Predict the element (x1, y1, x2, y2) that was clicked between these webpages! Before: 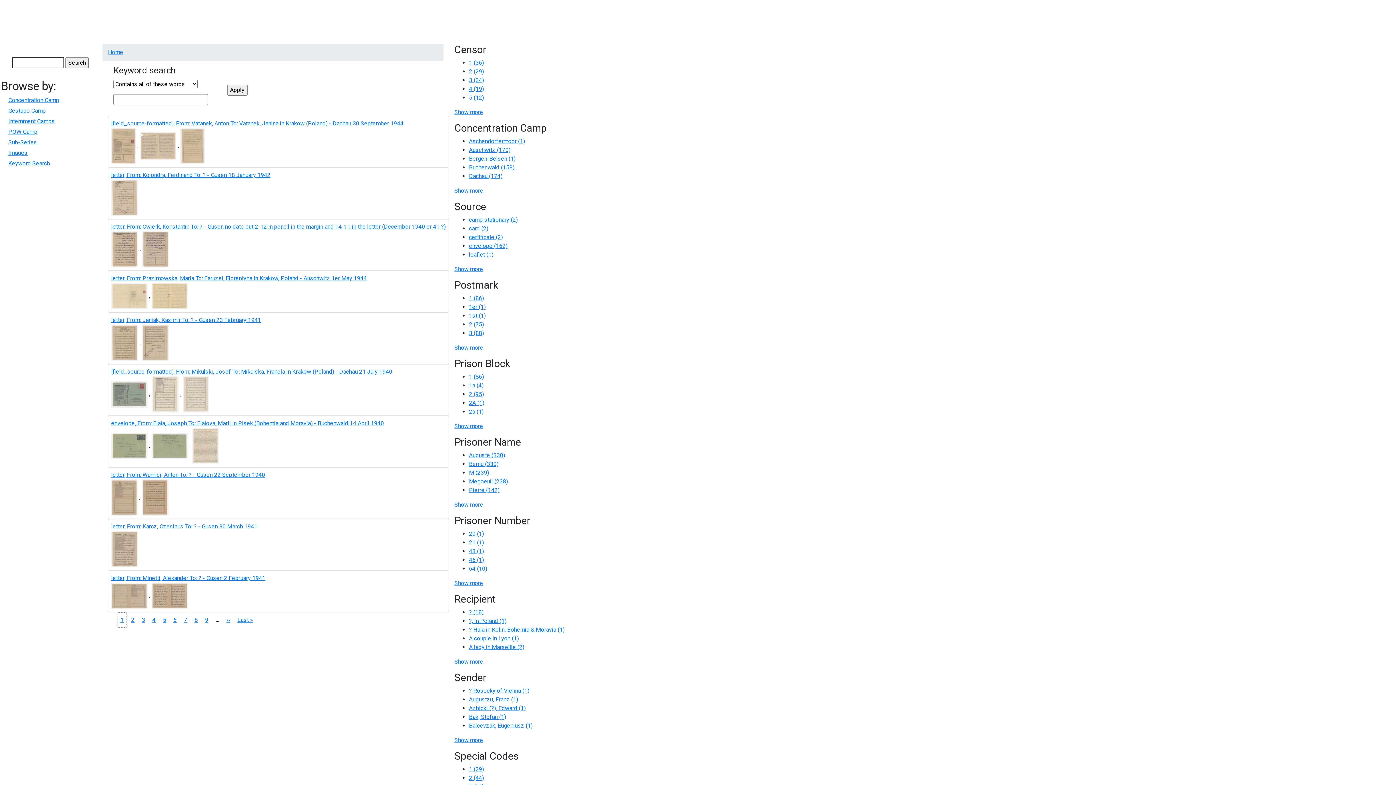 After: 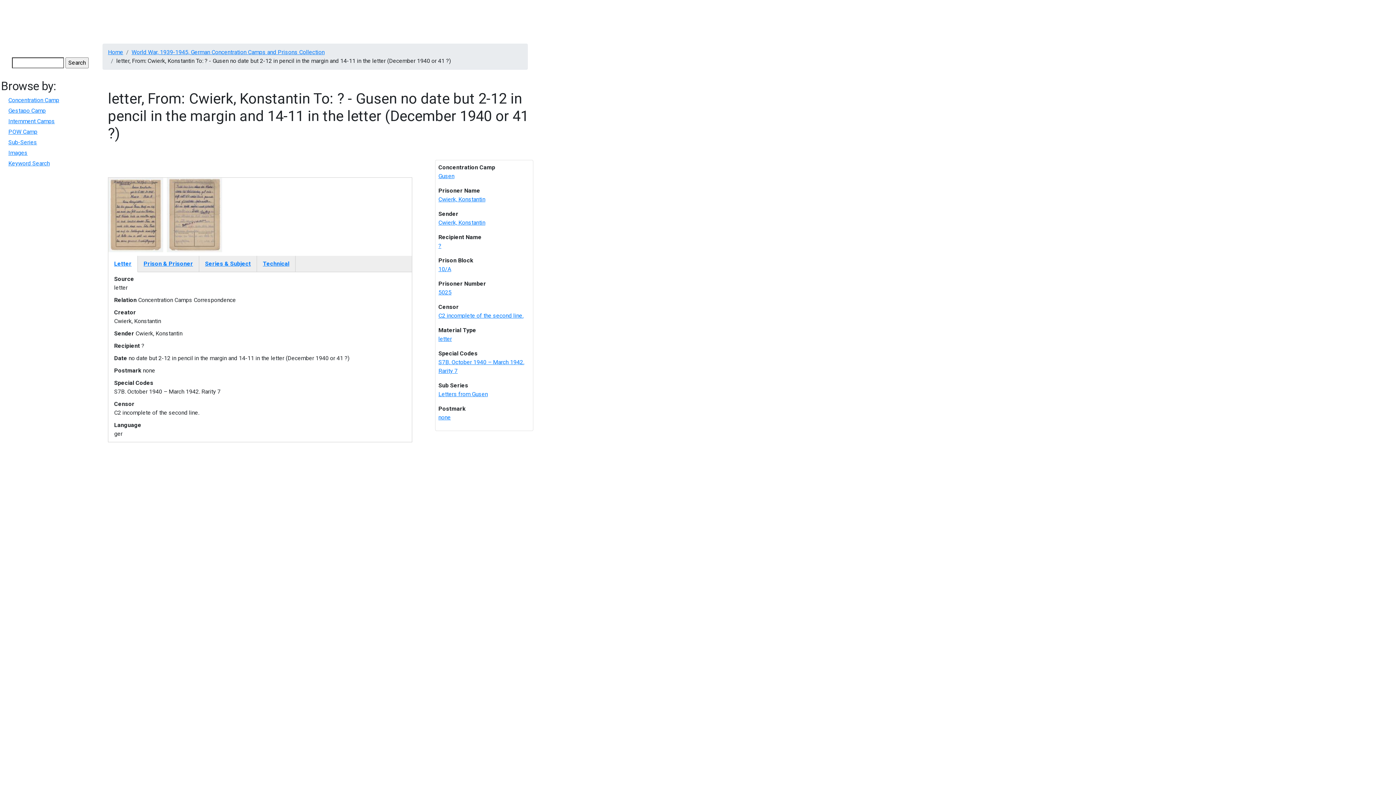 Action: bbox: (111, 223, 445, 230) label: letter, From: Cwierk, Konstantin To: ? - Gusen no date but 2-12 in pencil in the margin and 14-11 in the letter (December 1940 or 41 ?)